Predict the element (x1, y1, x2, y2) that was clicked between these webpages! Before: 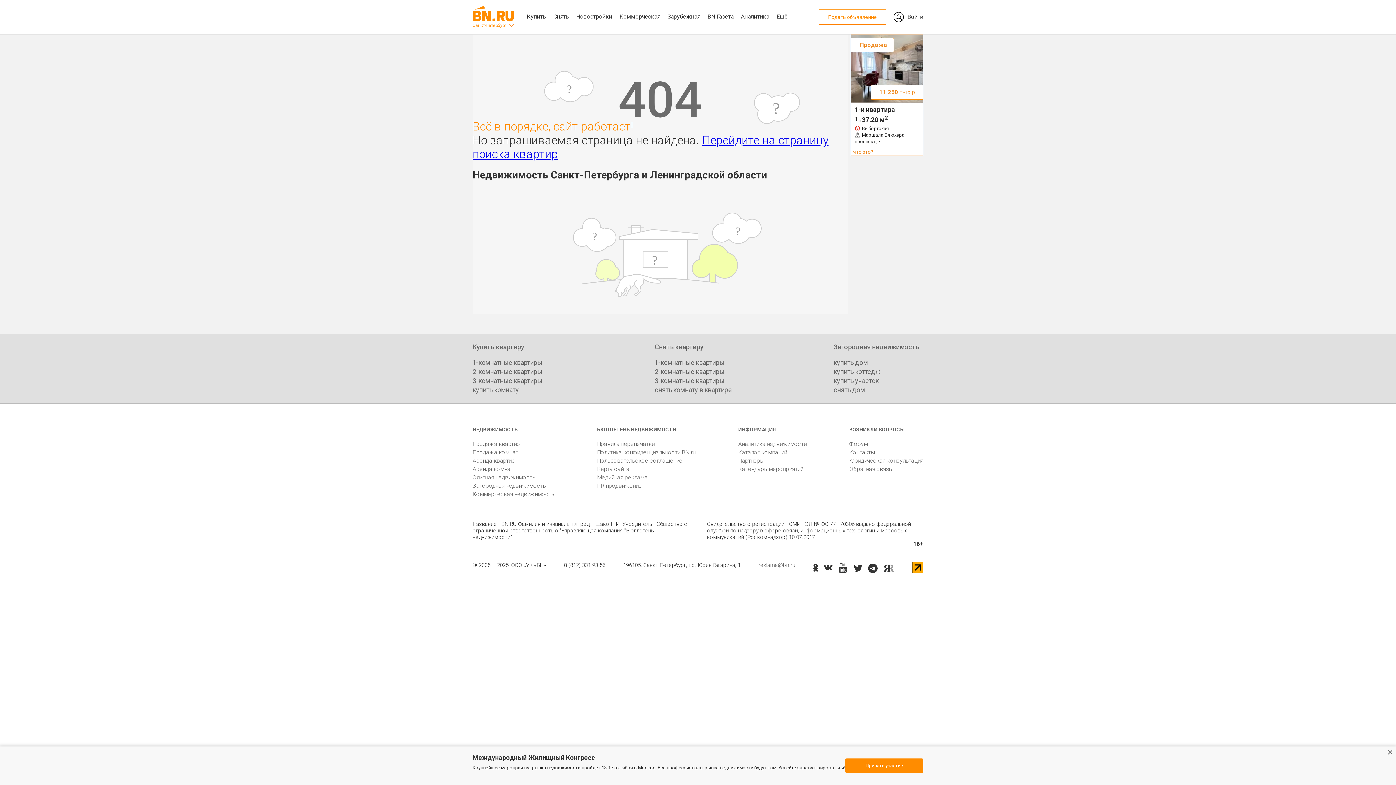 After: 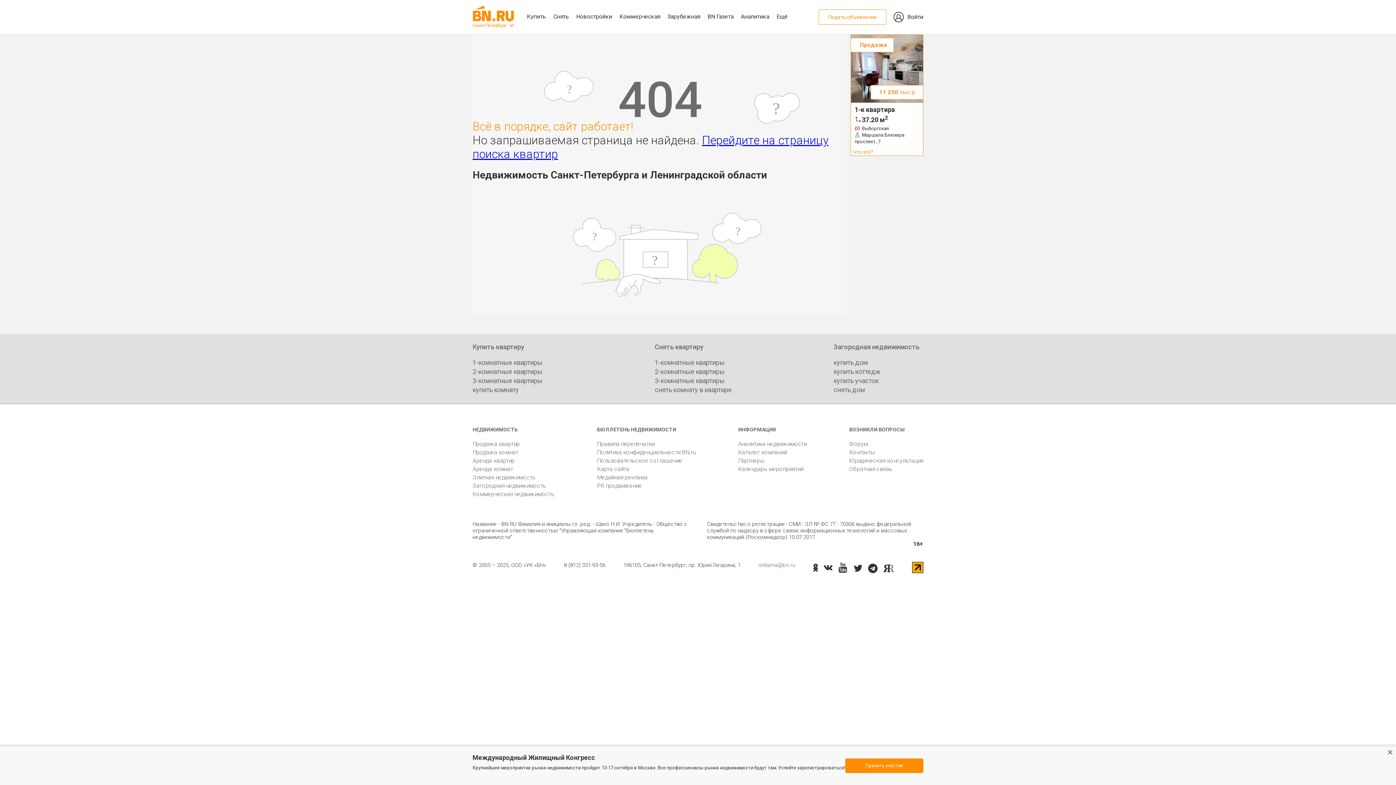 Action: label: Подать объявление bbox: (818, 9, 886, 24)